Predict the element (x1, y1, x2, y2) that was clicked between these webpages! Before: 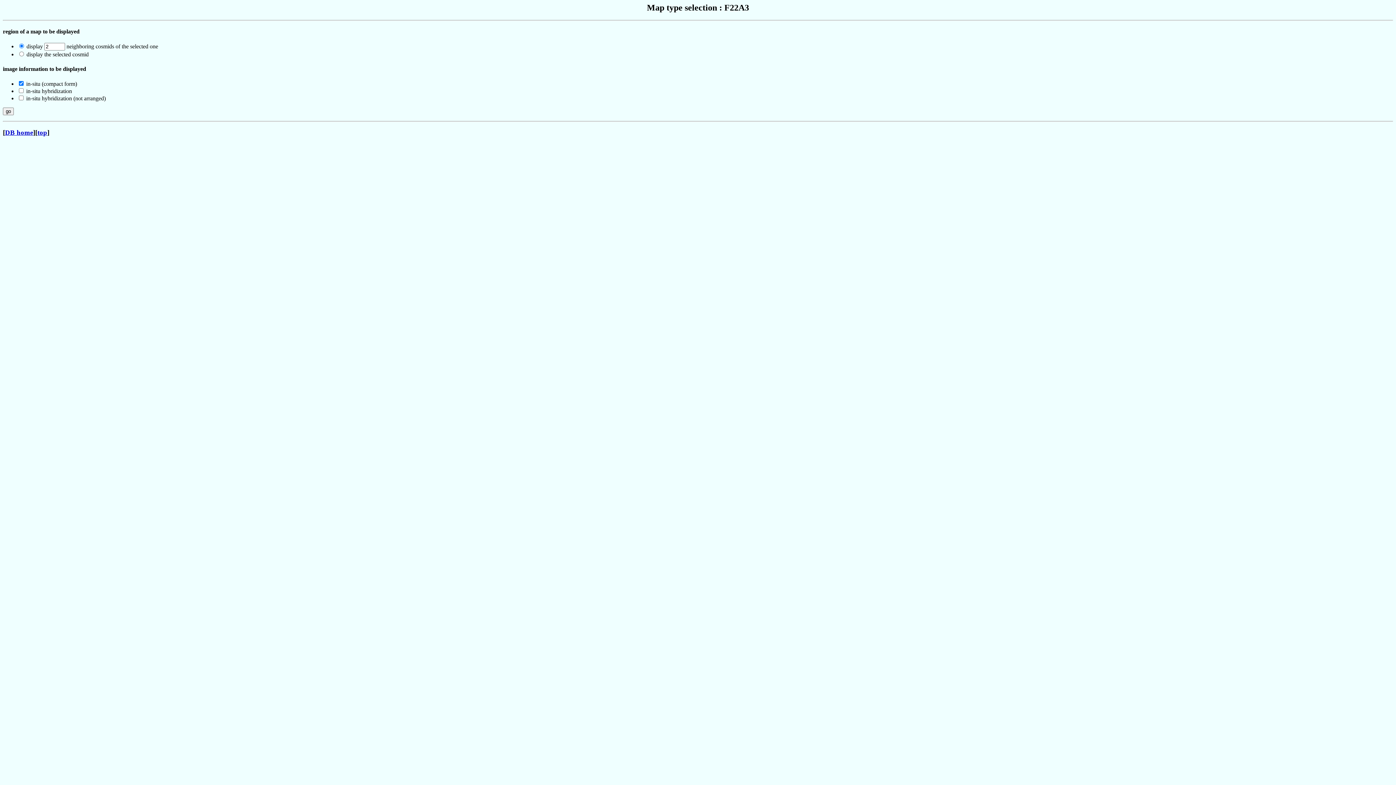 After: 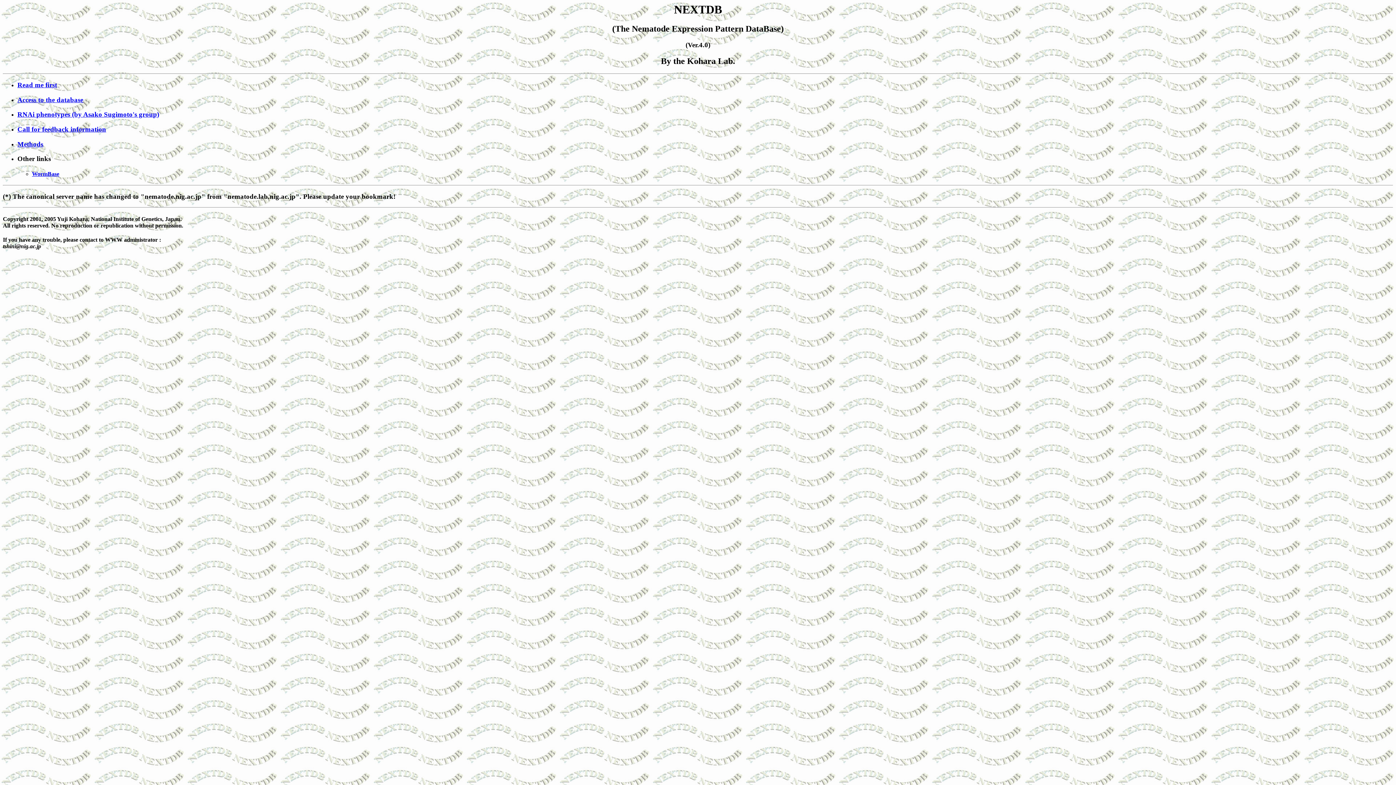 Action: bbox: (37, 128, 47, 136) label: top